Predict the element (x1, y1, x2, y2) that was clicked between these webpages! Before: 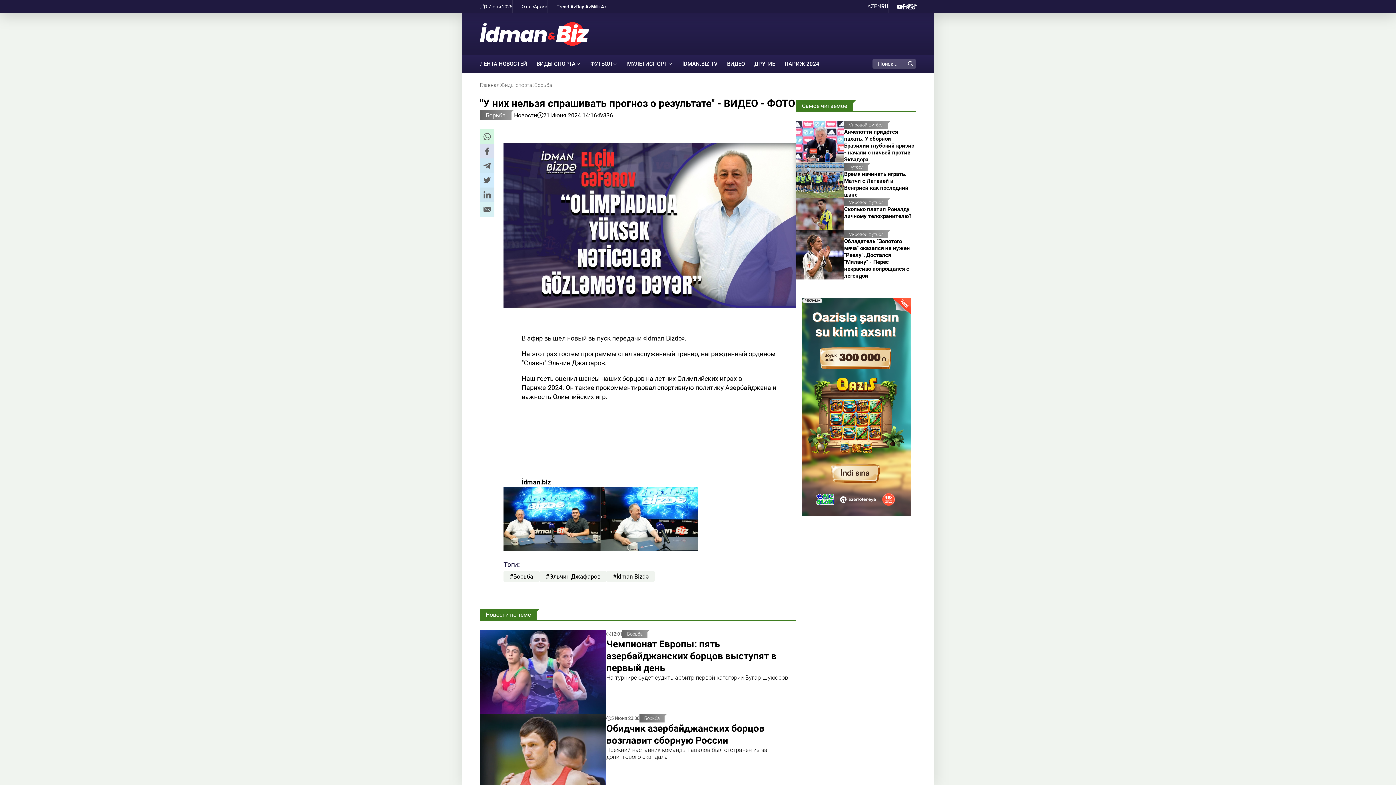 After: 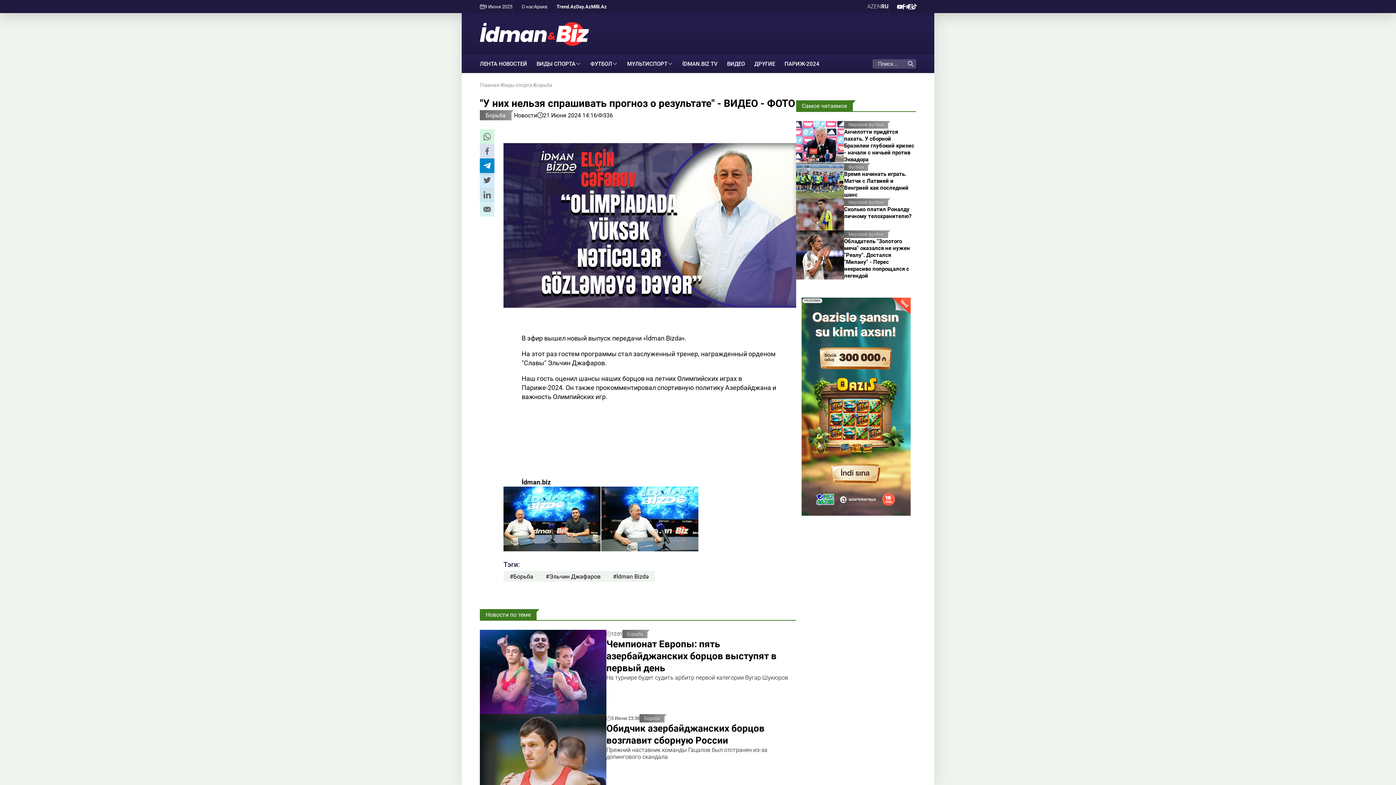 Action: bbox: (483, 162, 490, 169) label: telegram sharing